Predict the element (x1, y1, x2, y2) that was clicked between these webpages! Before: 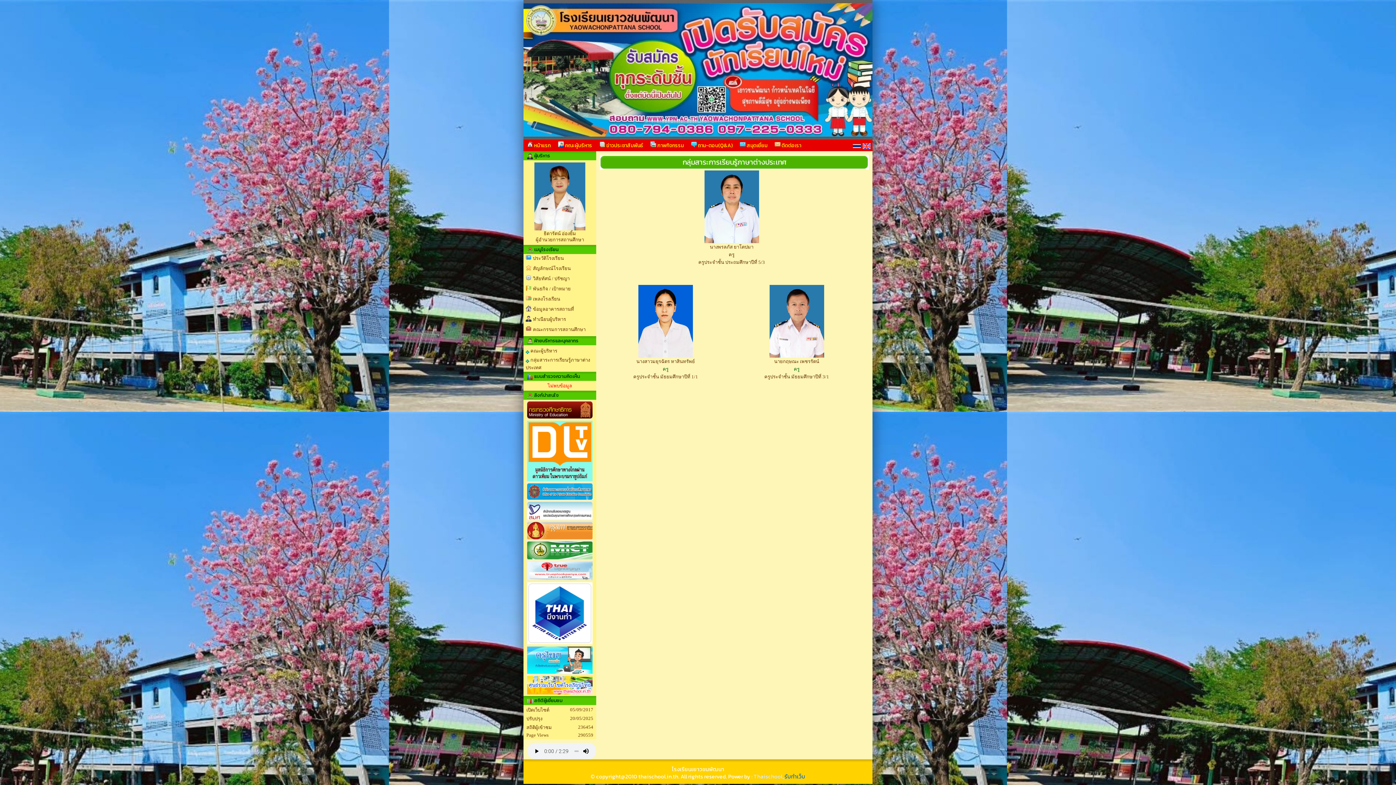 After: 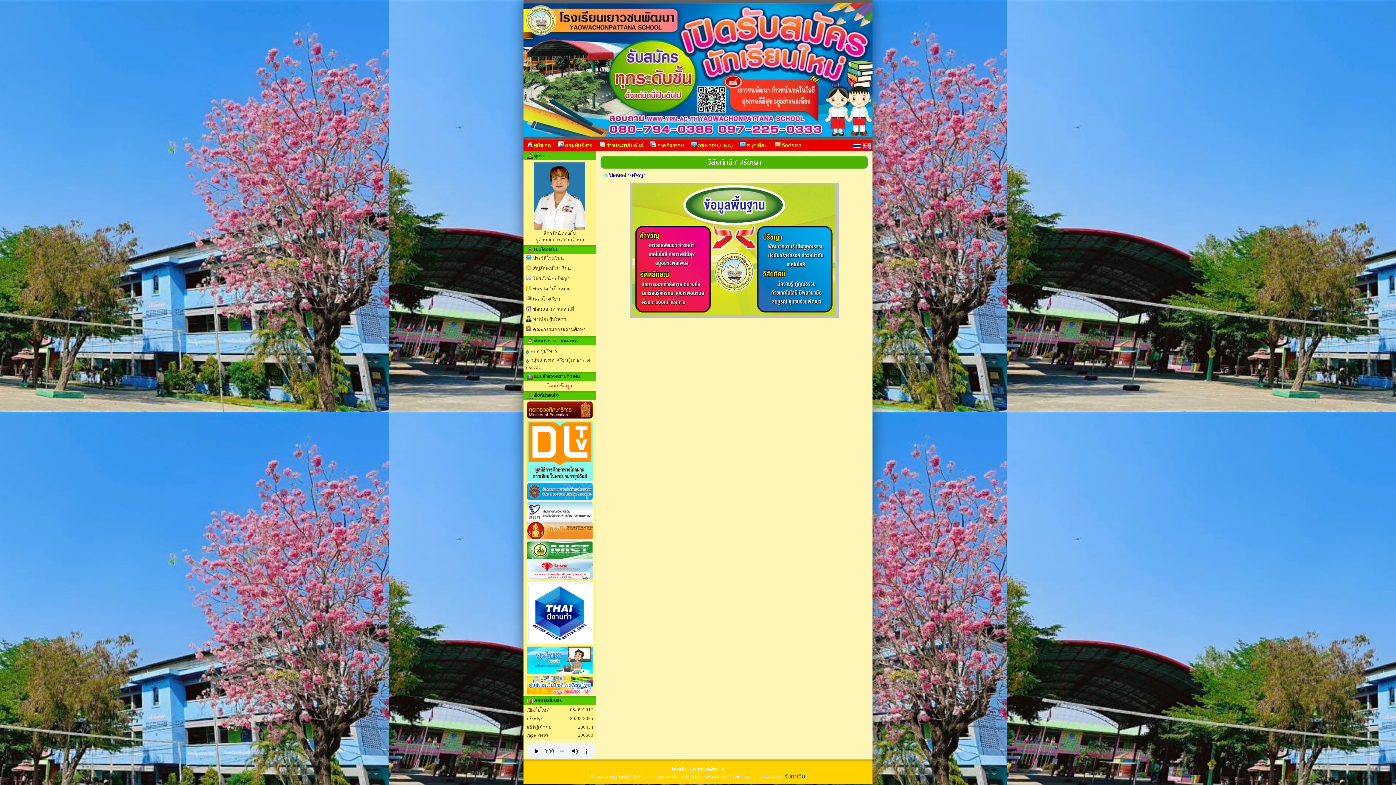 Action: label: วิสัยทัศน์ / ปรัชญา bbox: (533, 276, 569, 281)